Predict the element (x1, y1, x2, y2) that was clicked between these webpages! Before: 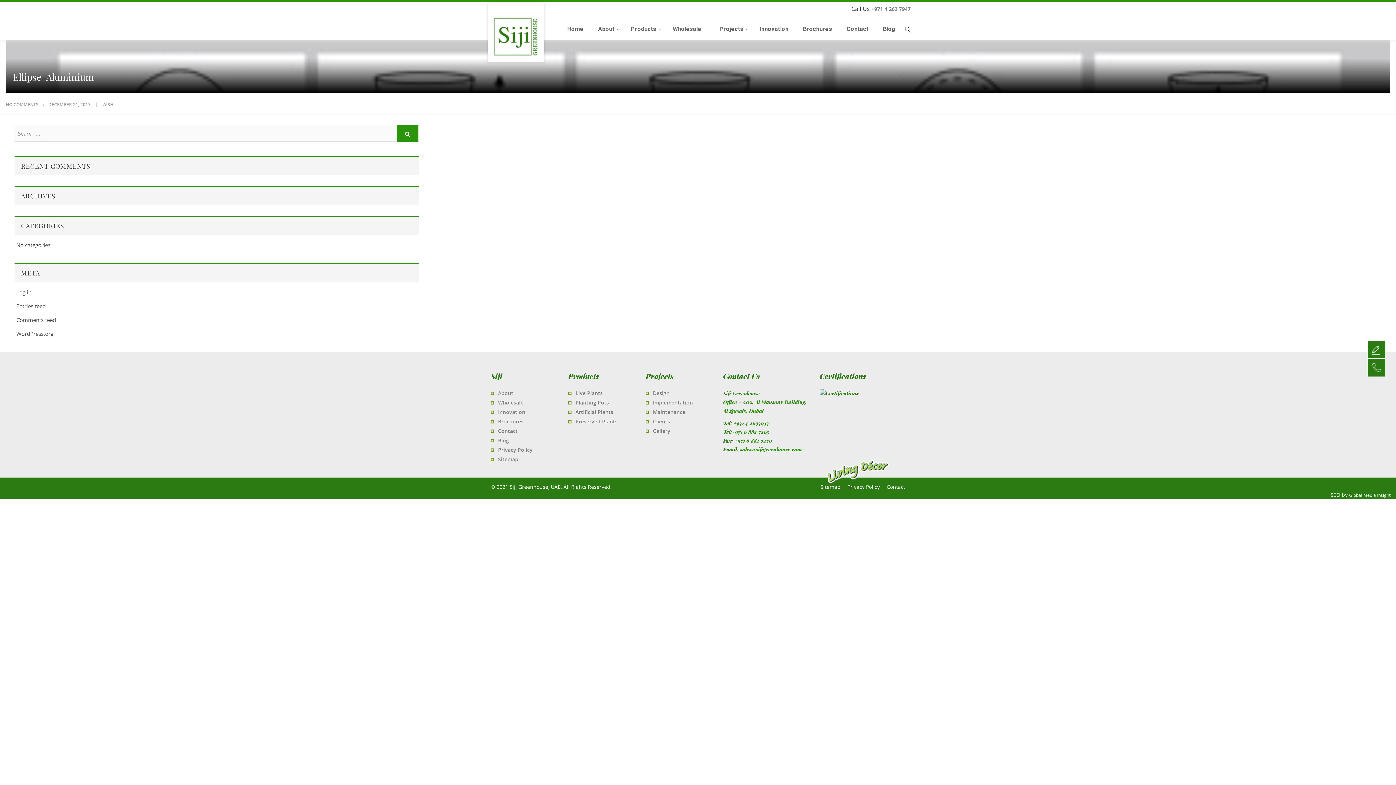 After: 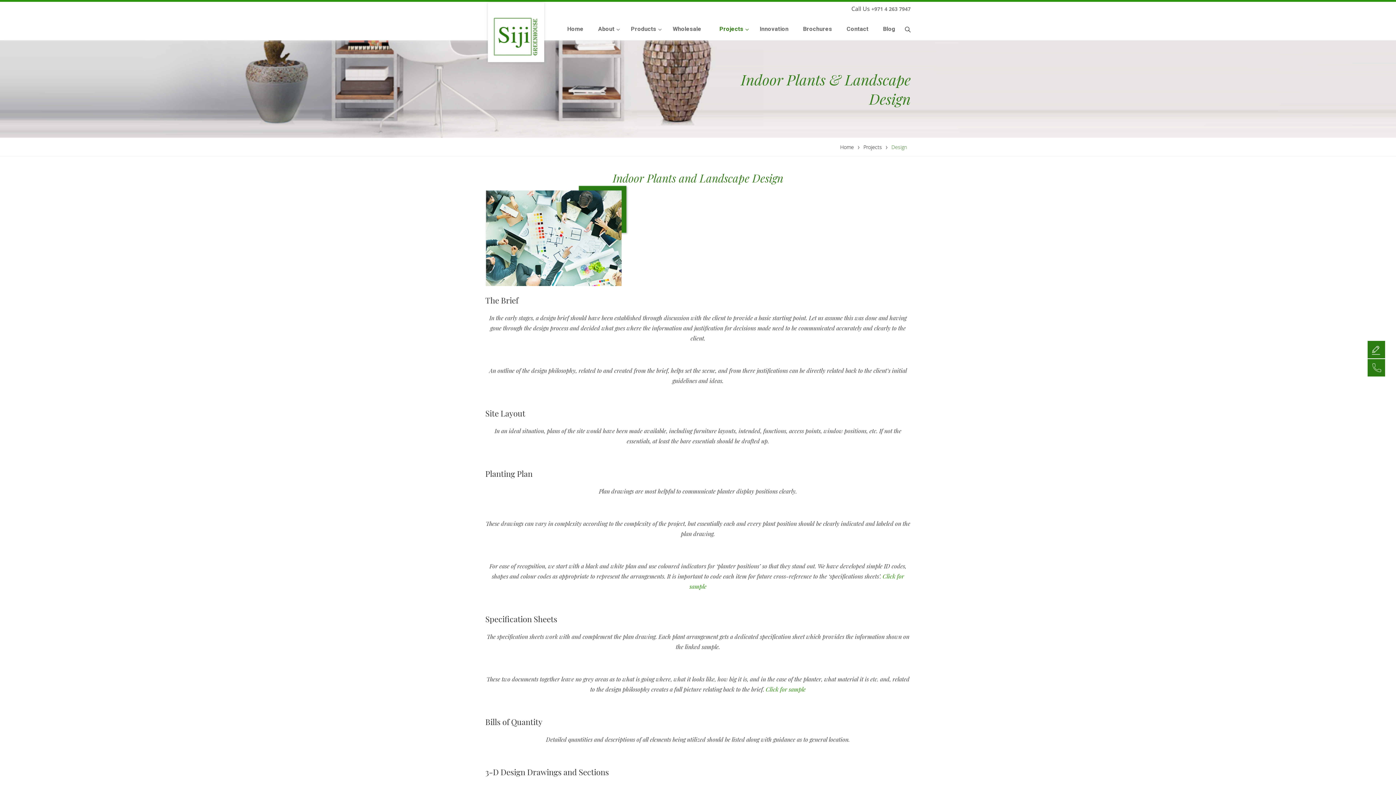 Action: label: Design bbox: (645, 389, 712, 397)